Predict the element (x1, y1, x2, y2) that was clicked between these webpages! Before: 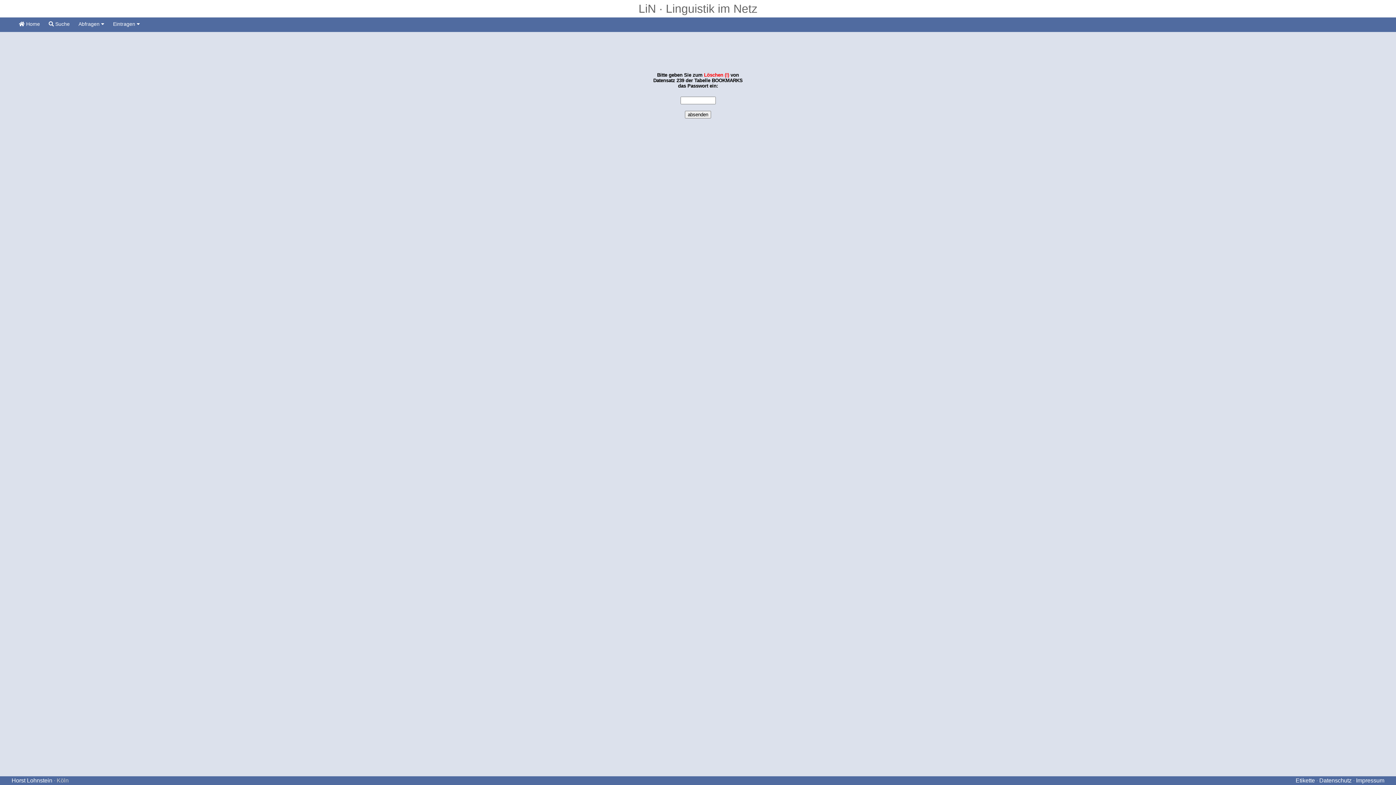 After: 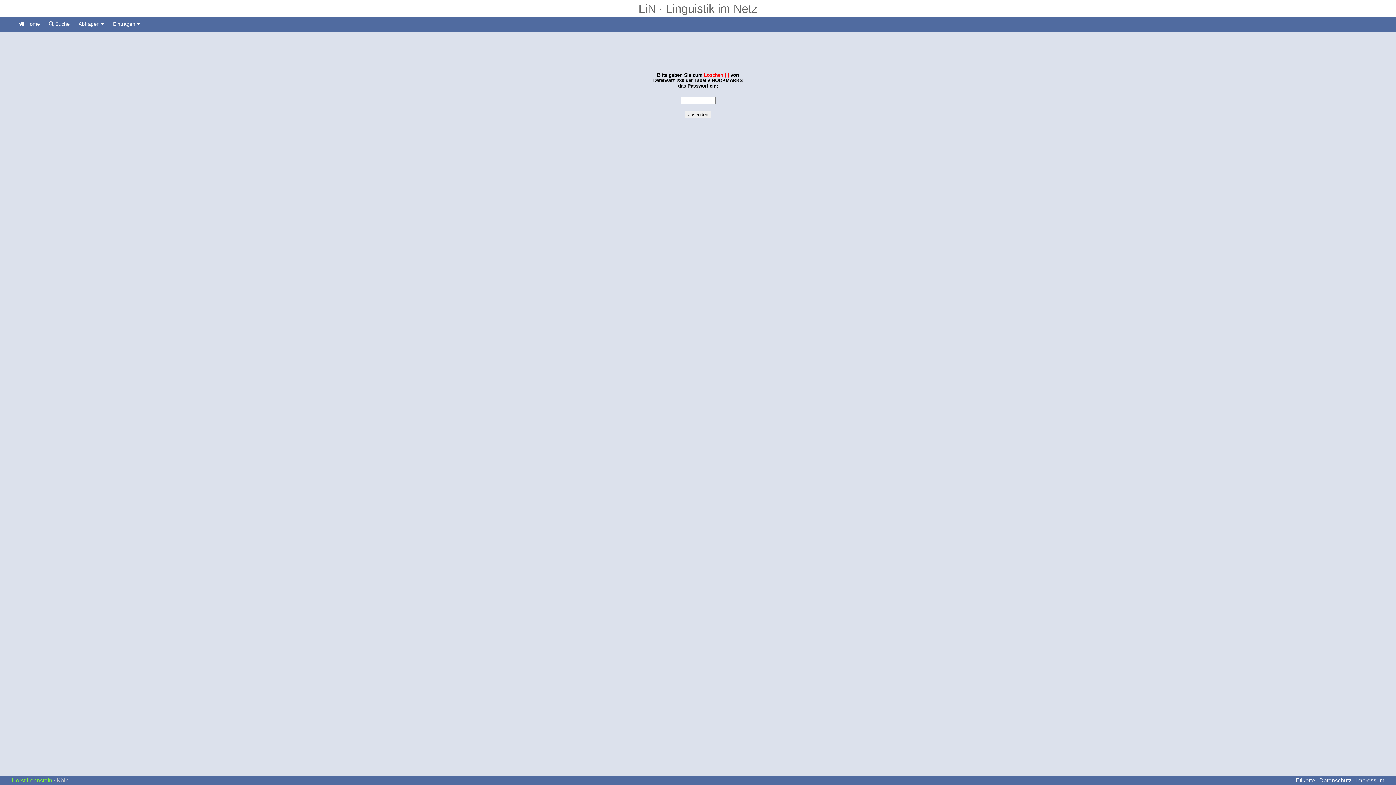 Action: label: Horst Lohnstein bbox: (11, 777, 52, 784)